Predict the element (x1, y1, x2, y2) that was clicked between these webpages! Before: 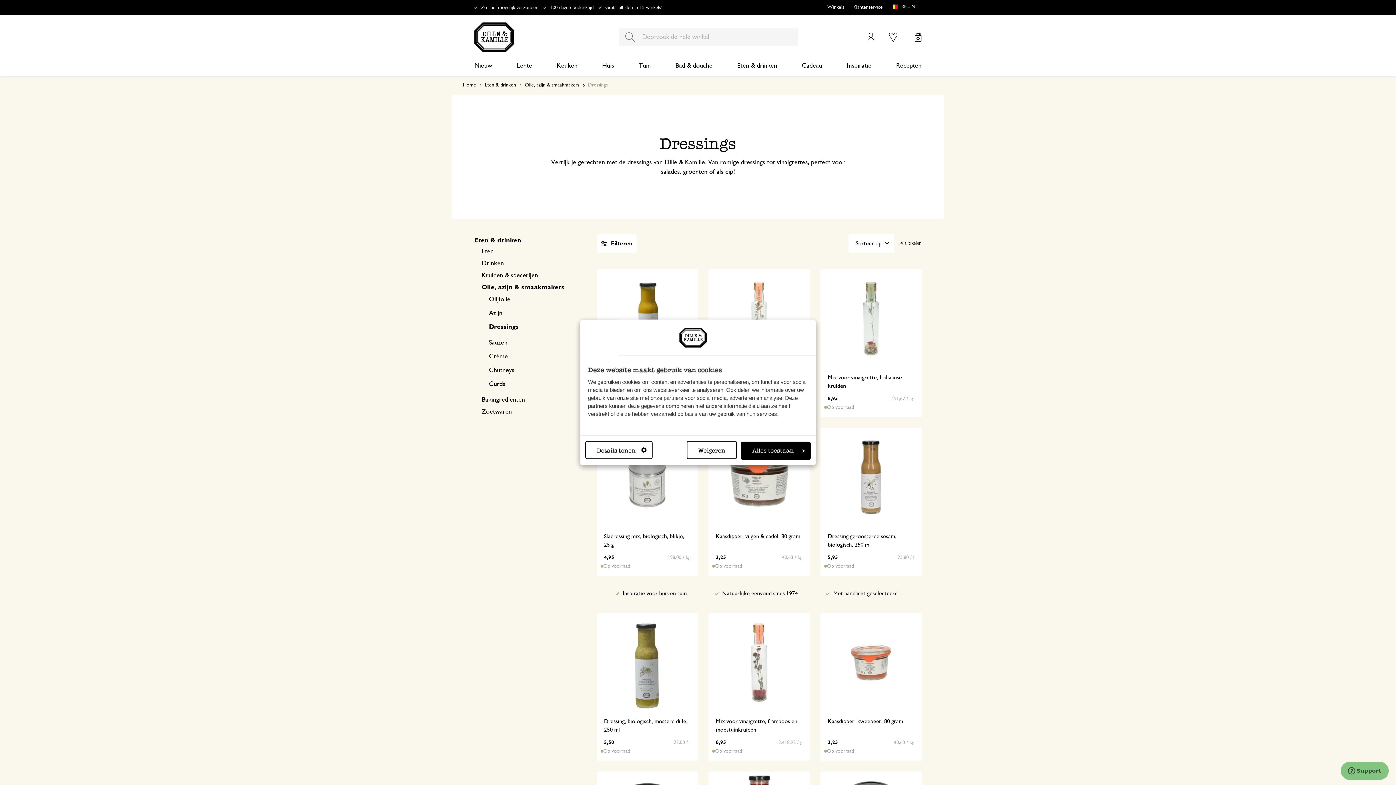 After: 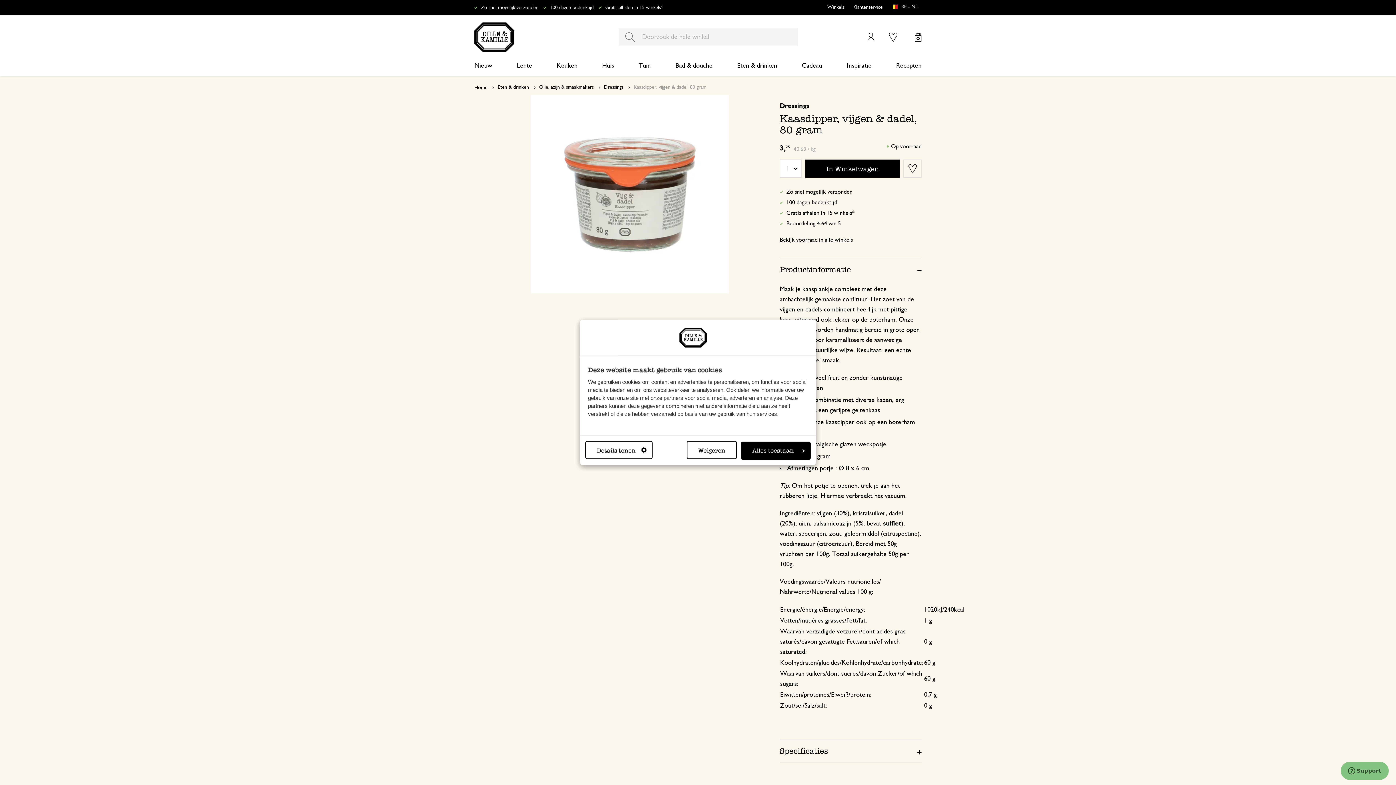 Action: label: Kaasdipper, vijgen & dadel, 80 gram
3
,
25
40,63 / kg bbox: (708, 427, 809, 575)